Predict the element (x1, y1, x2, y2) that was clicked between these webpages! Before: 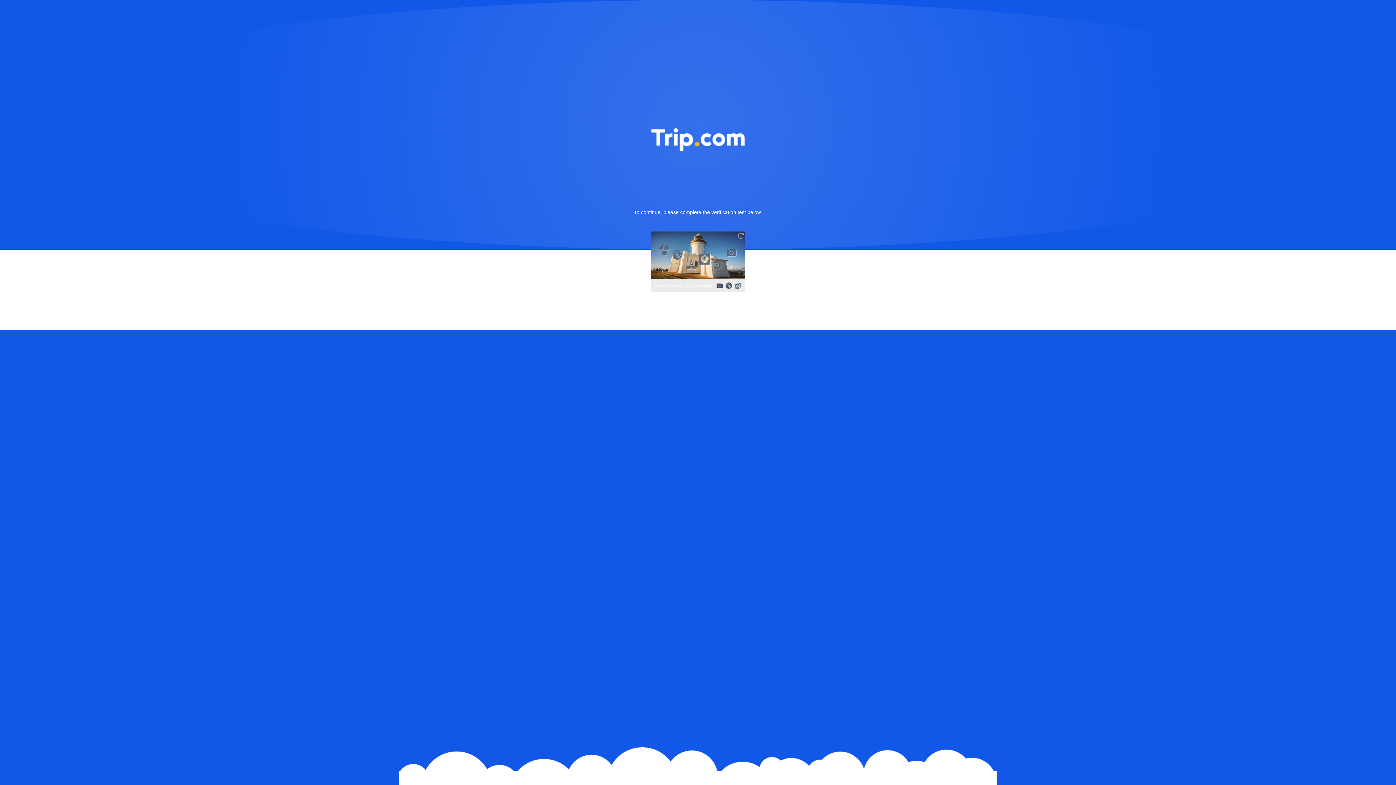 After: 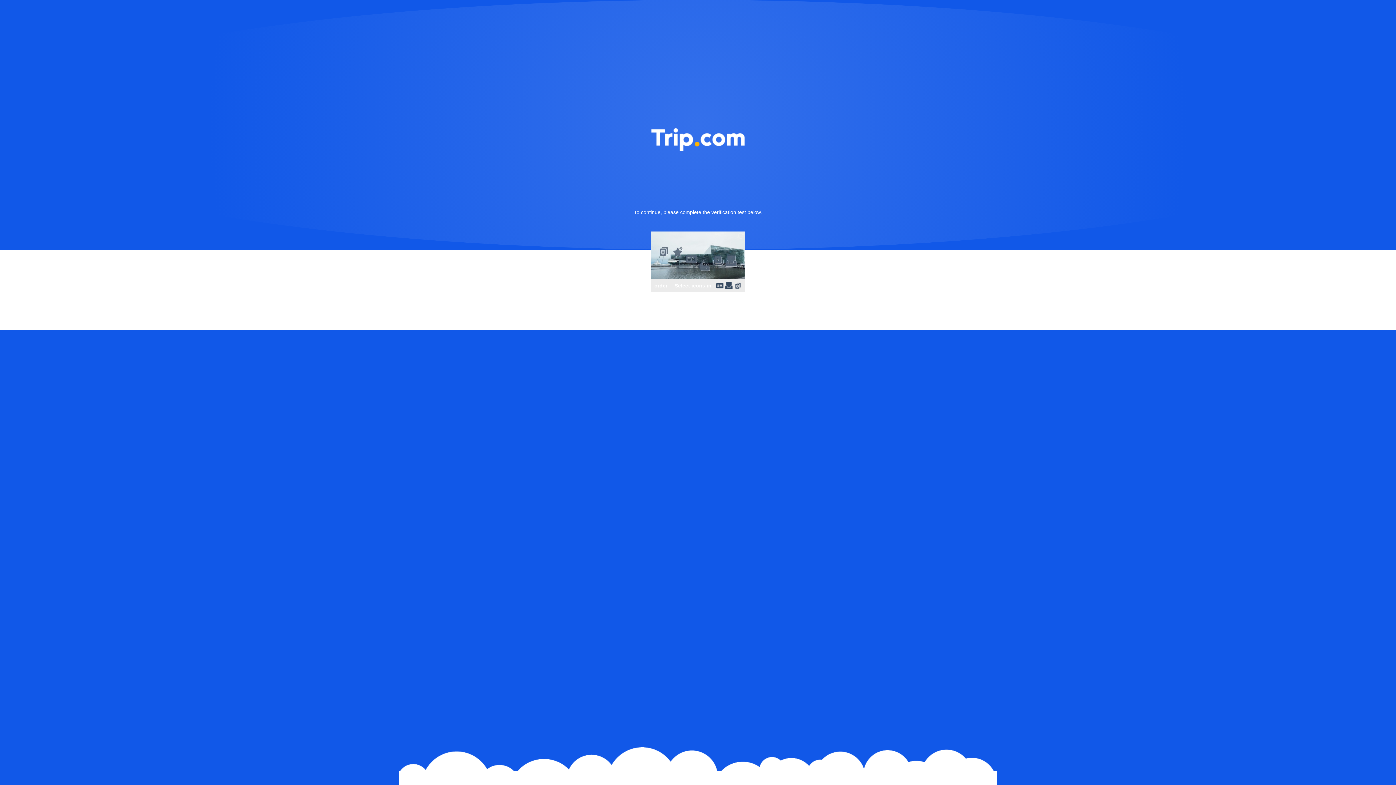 Action: bbox: (736, 231, 745, 240)